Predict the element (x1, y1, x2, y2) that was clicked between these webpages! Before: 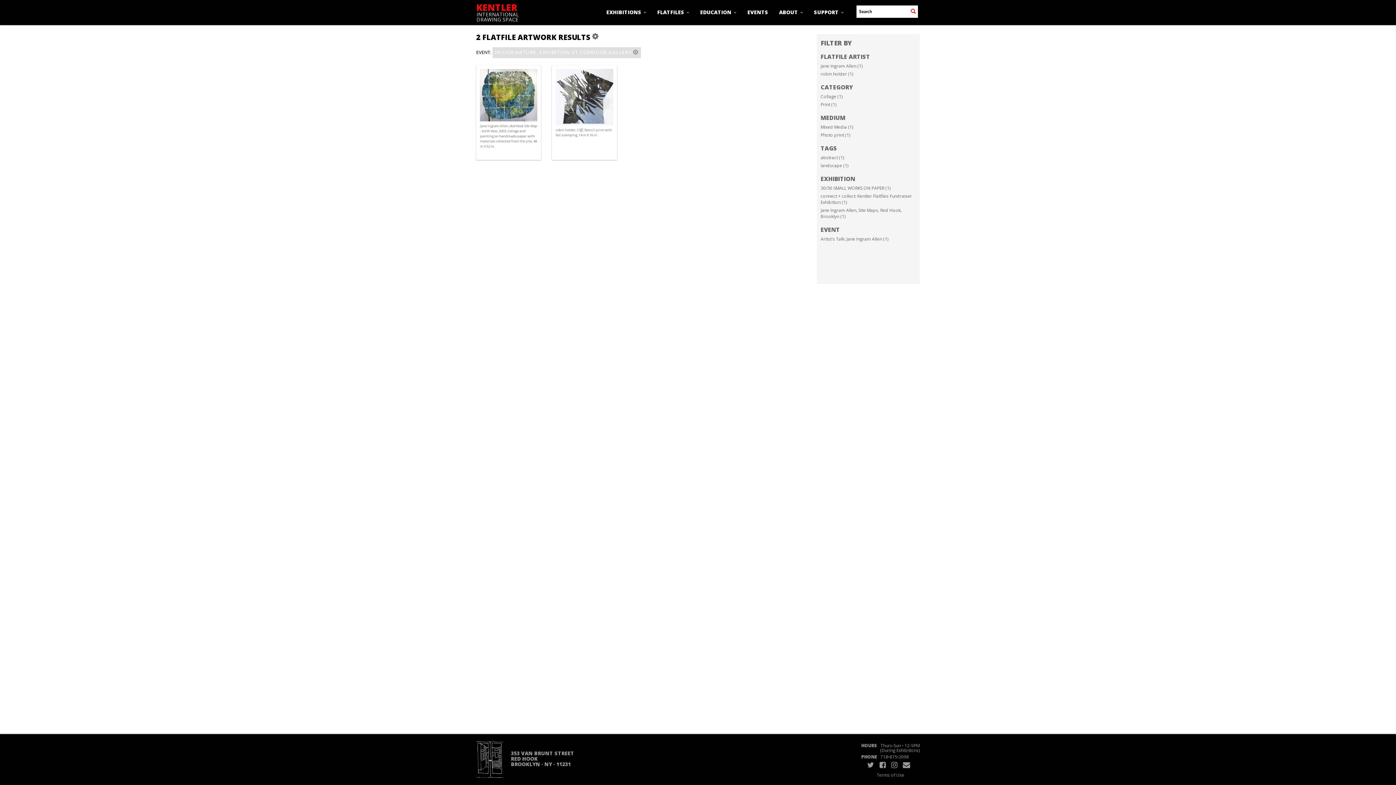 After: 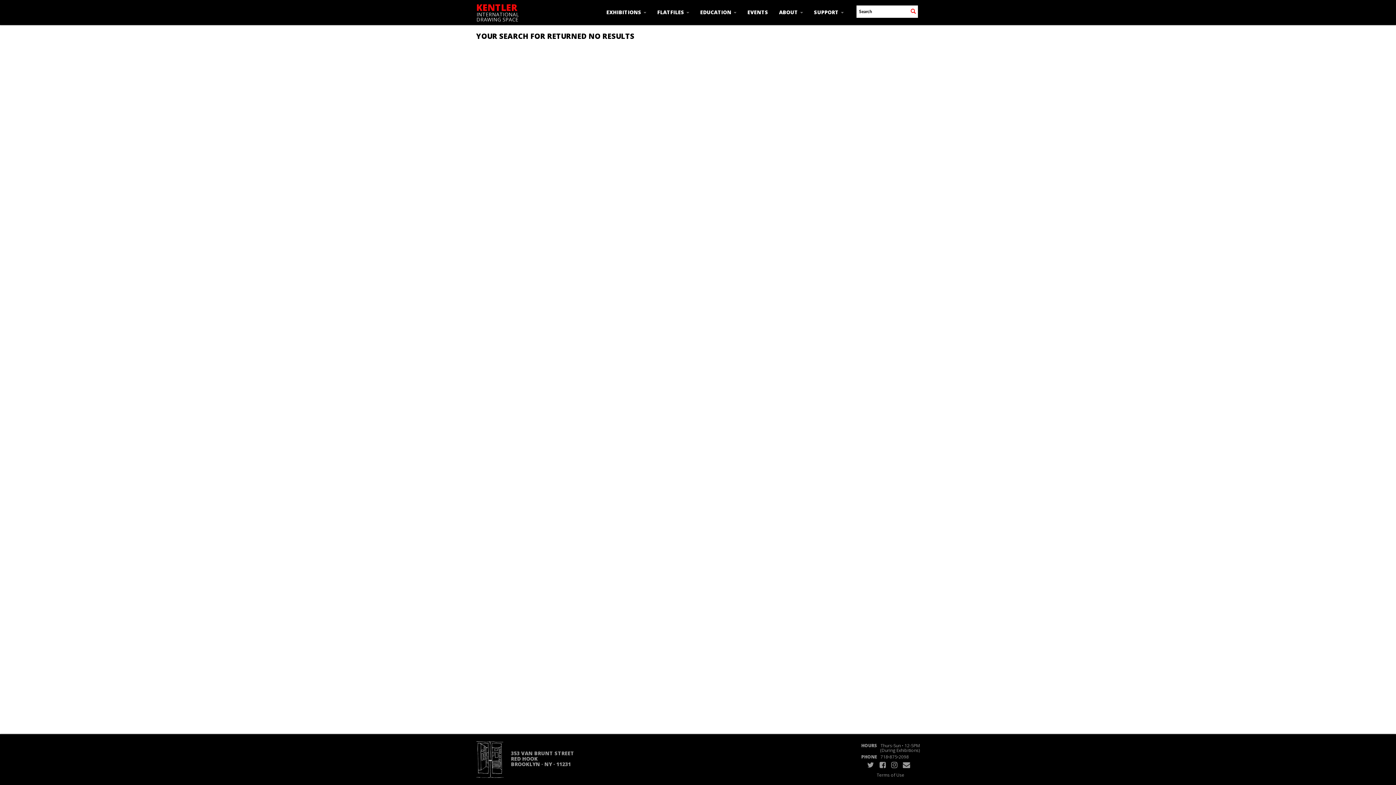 Action: bbox: (908, 5, 918, 17)